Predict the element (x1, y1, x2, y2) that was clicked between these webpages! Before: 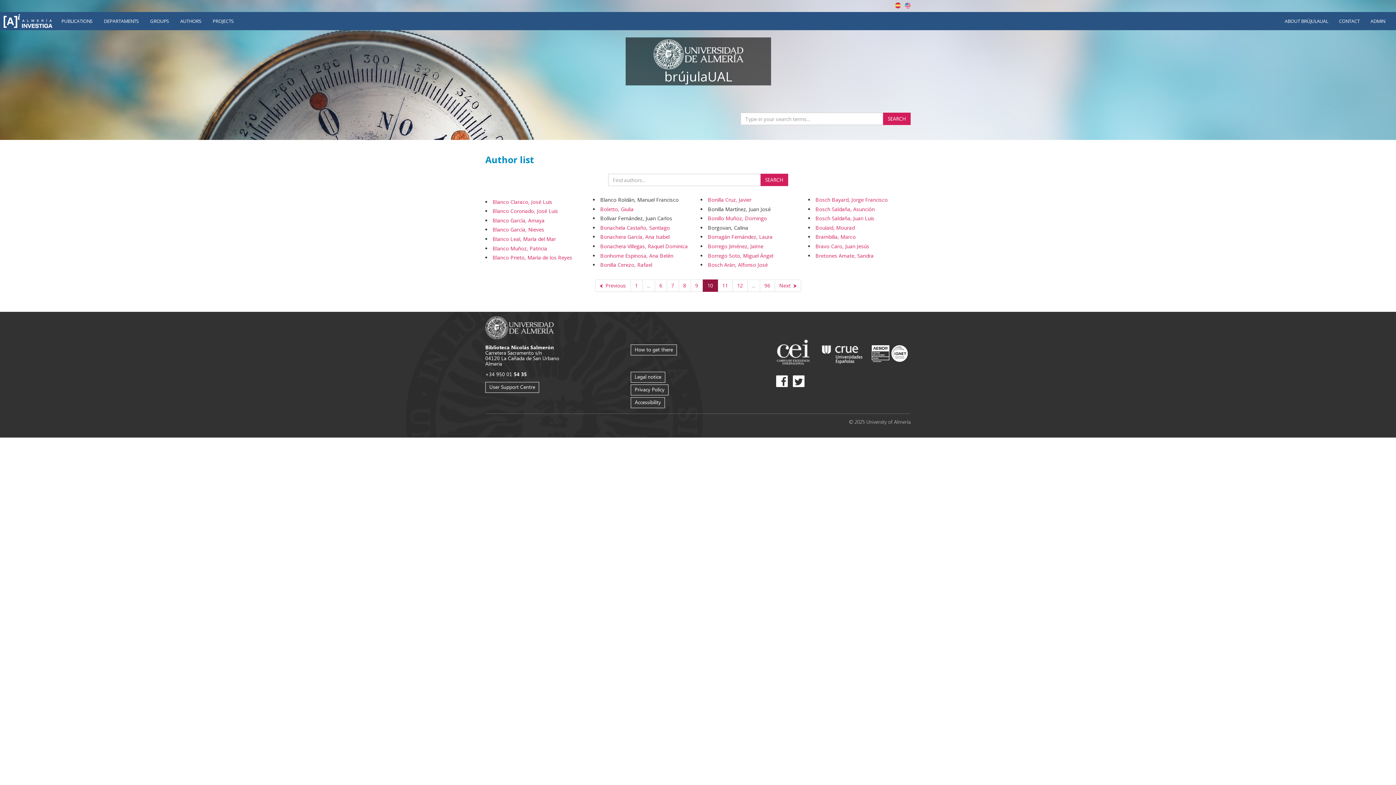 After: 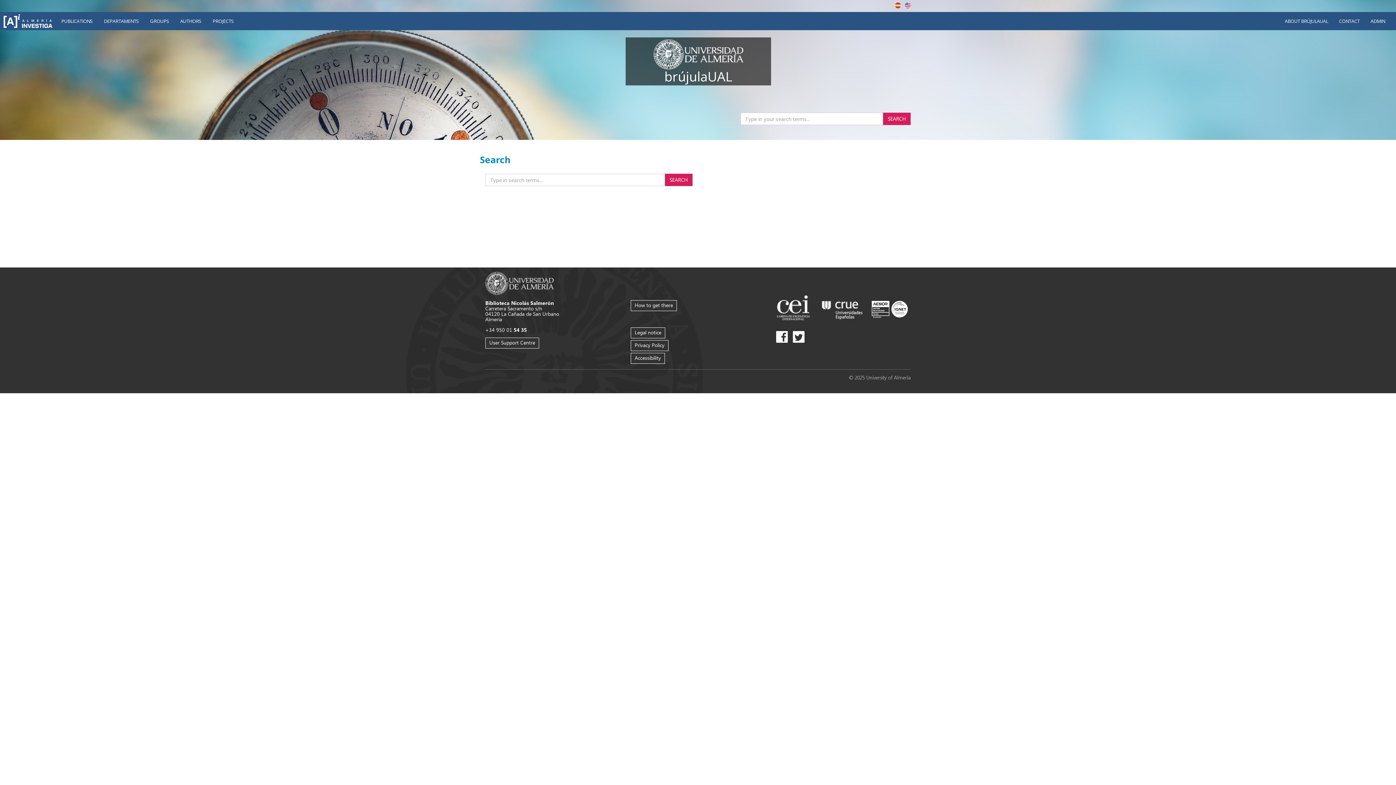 Action: bbox: (883, 112, 910, 125) label: SEARCH